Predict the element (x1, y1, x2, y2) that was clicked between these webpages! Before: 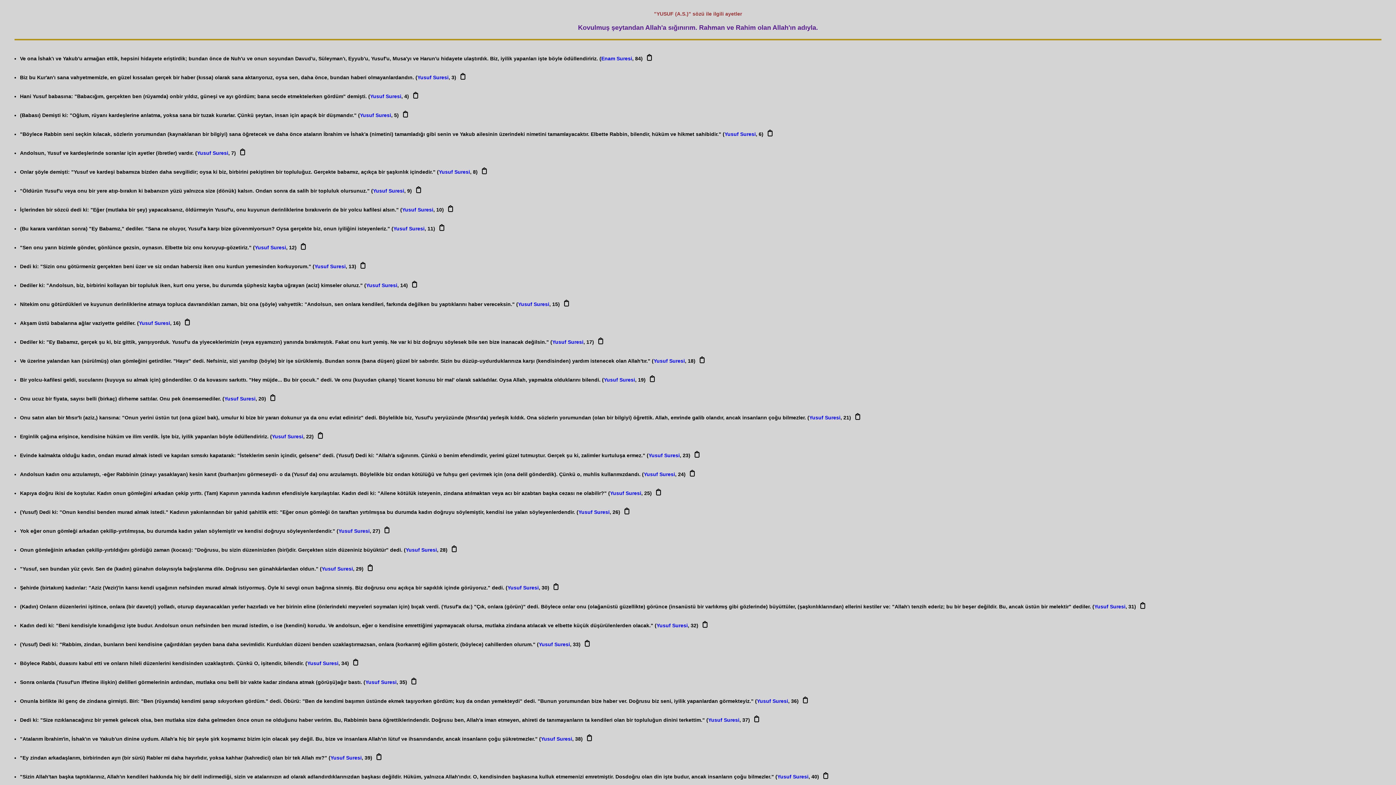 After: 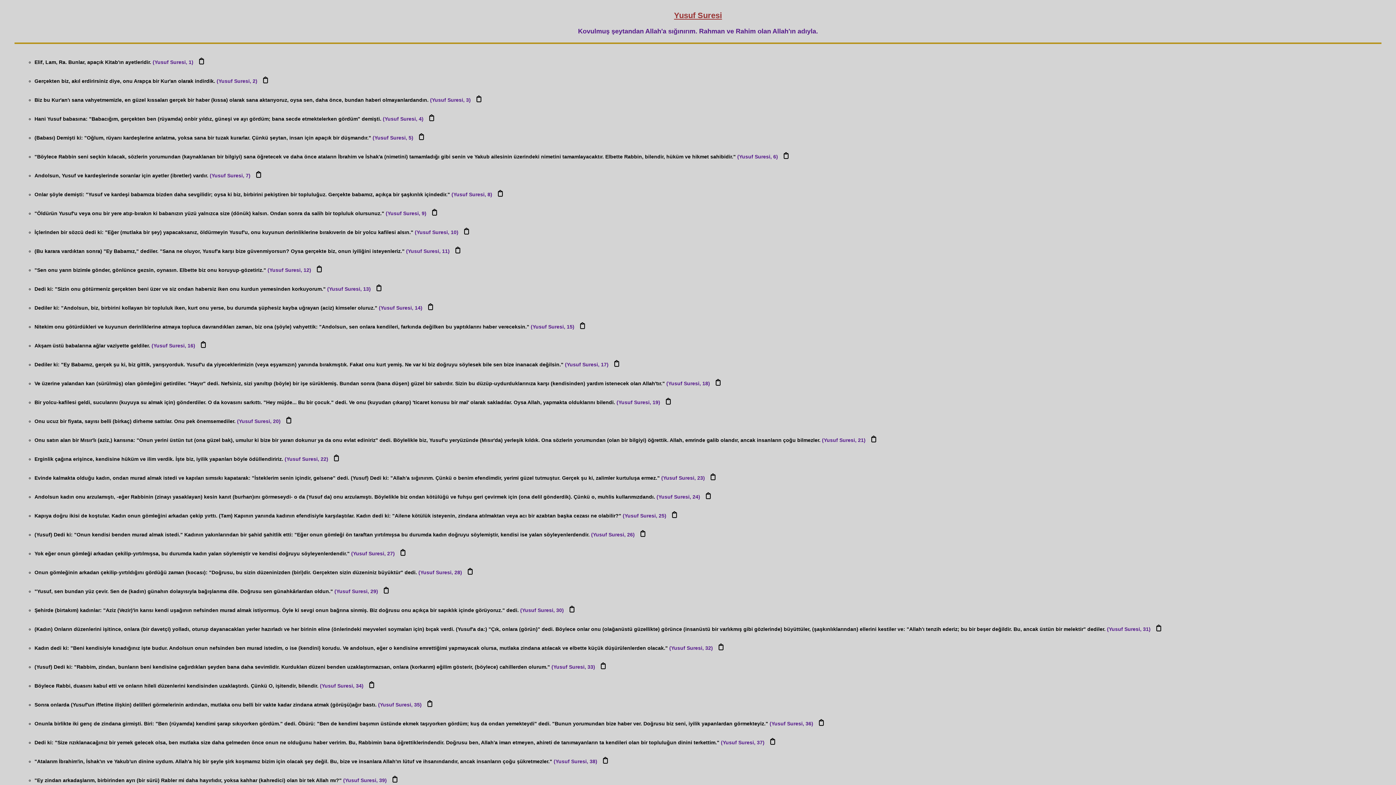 Action: bbox: (656, 622, 688, 628) label: Yusuf Suresi